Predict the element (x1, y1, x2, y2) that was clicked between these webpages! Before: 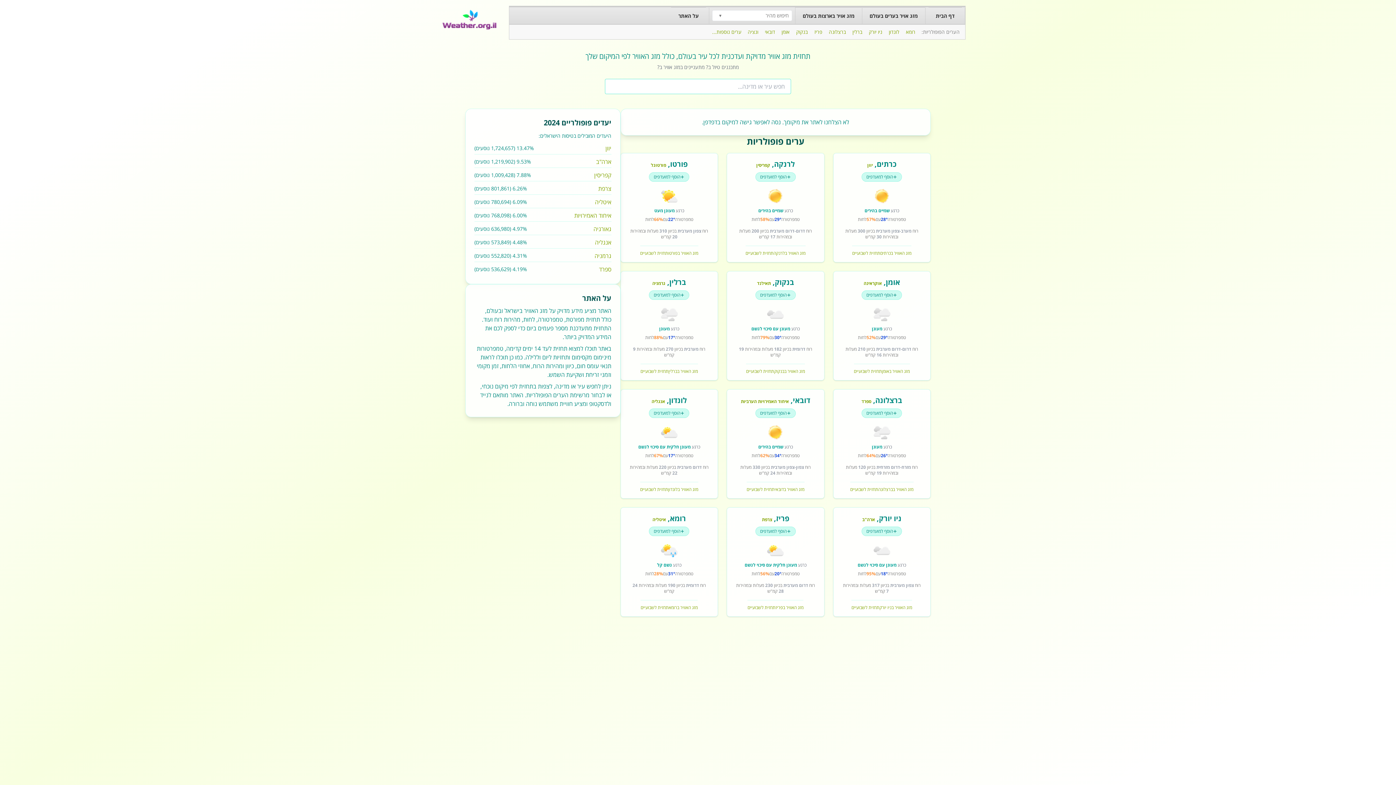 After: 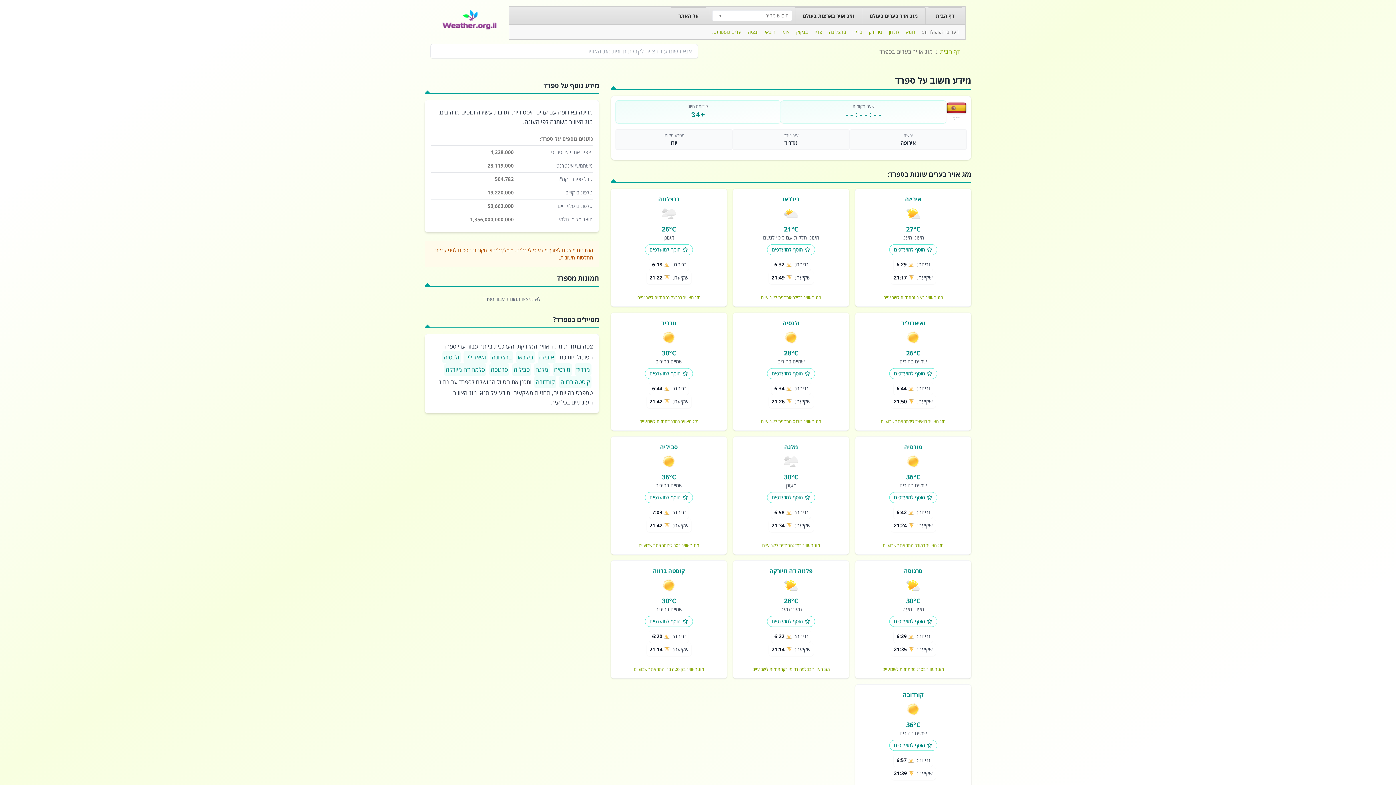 Action: bbox: (599, 265, 611, 273) label: ספרד